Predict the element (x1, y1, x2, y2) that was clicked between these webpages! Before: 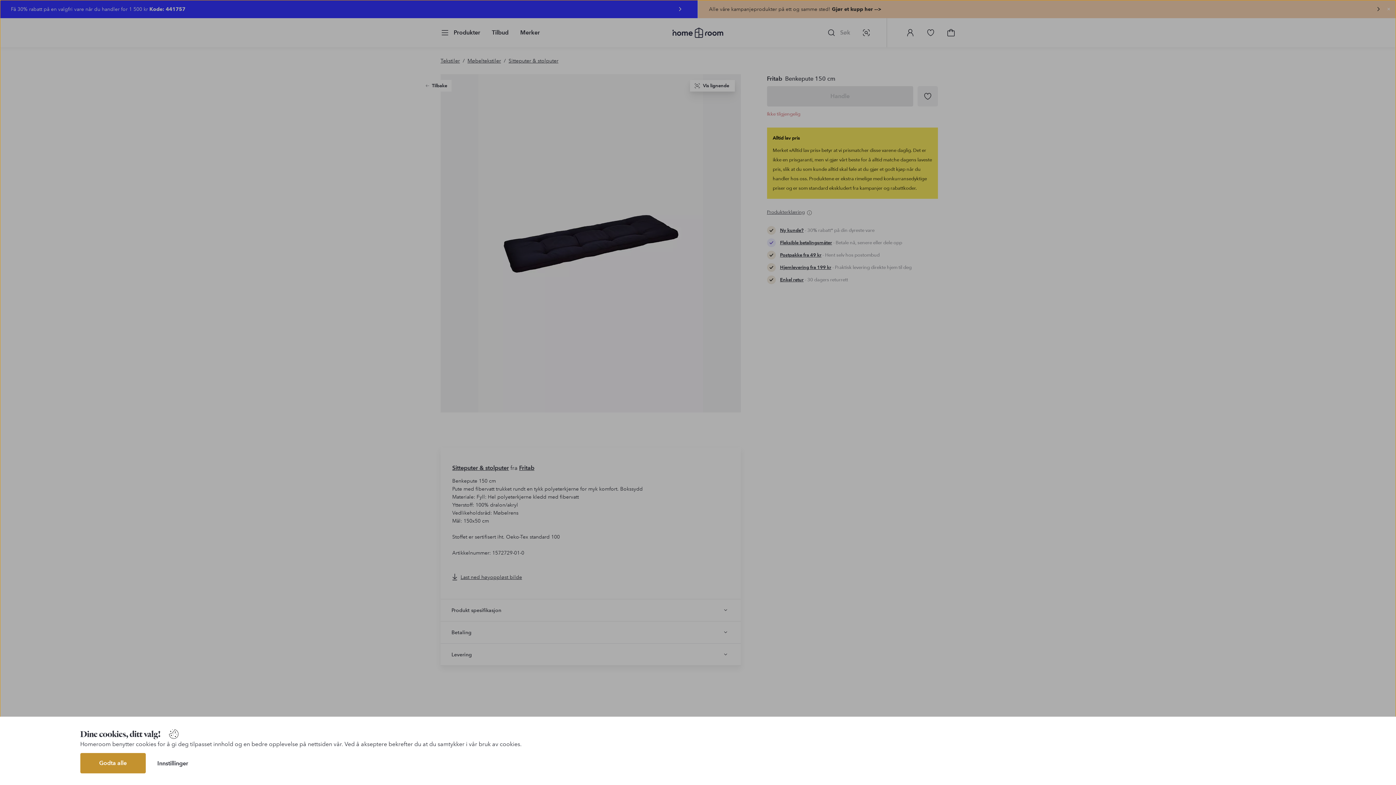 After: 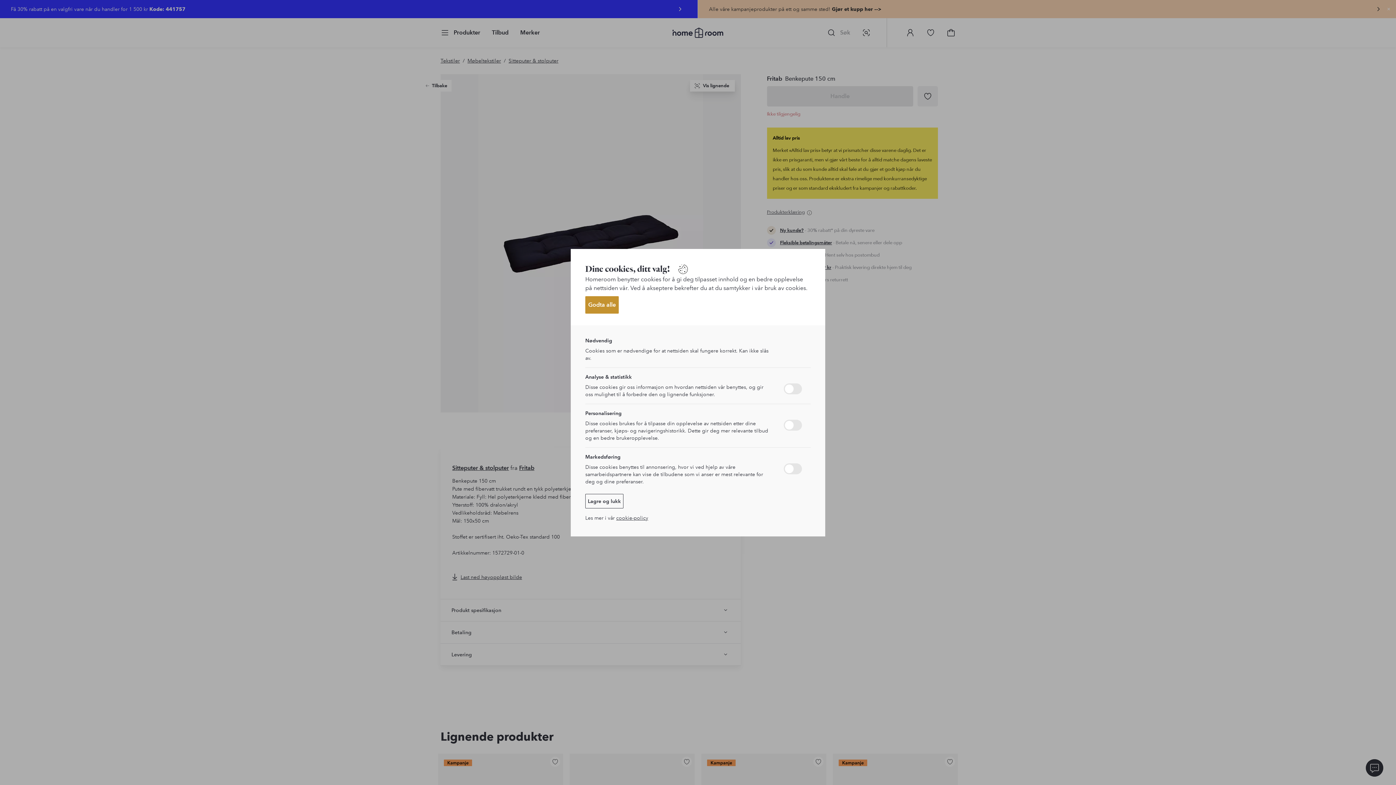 Action: label: Innstillinger bbox: (157, 757, 188, 769)